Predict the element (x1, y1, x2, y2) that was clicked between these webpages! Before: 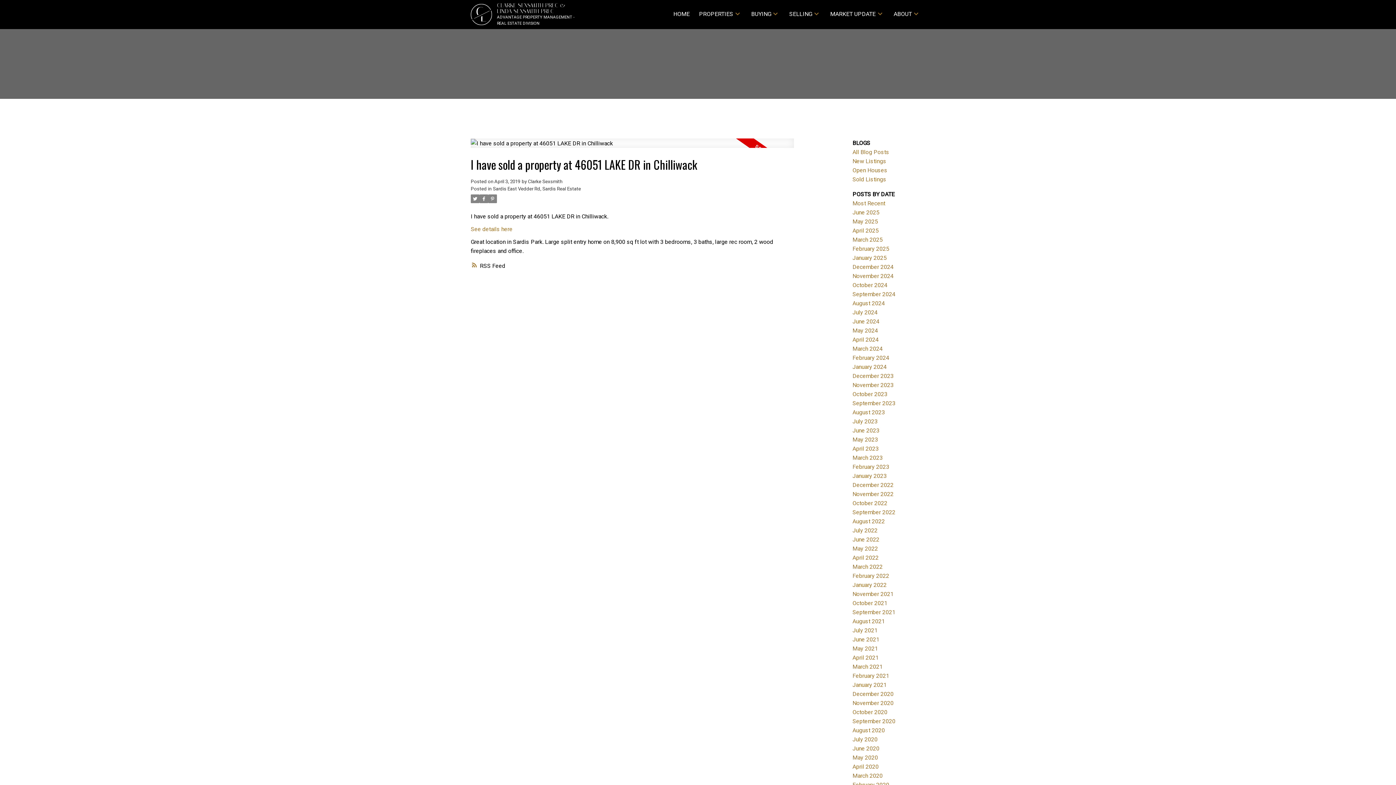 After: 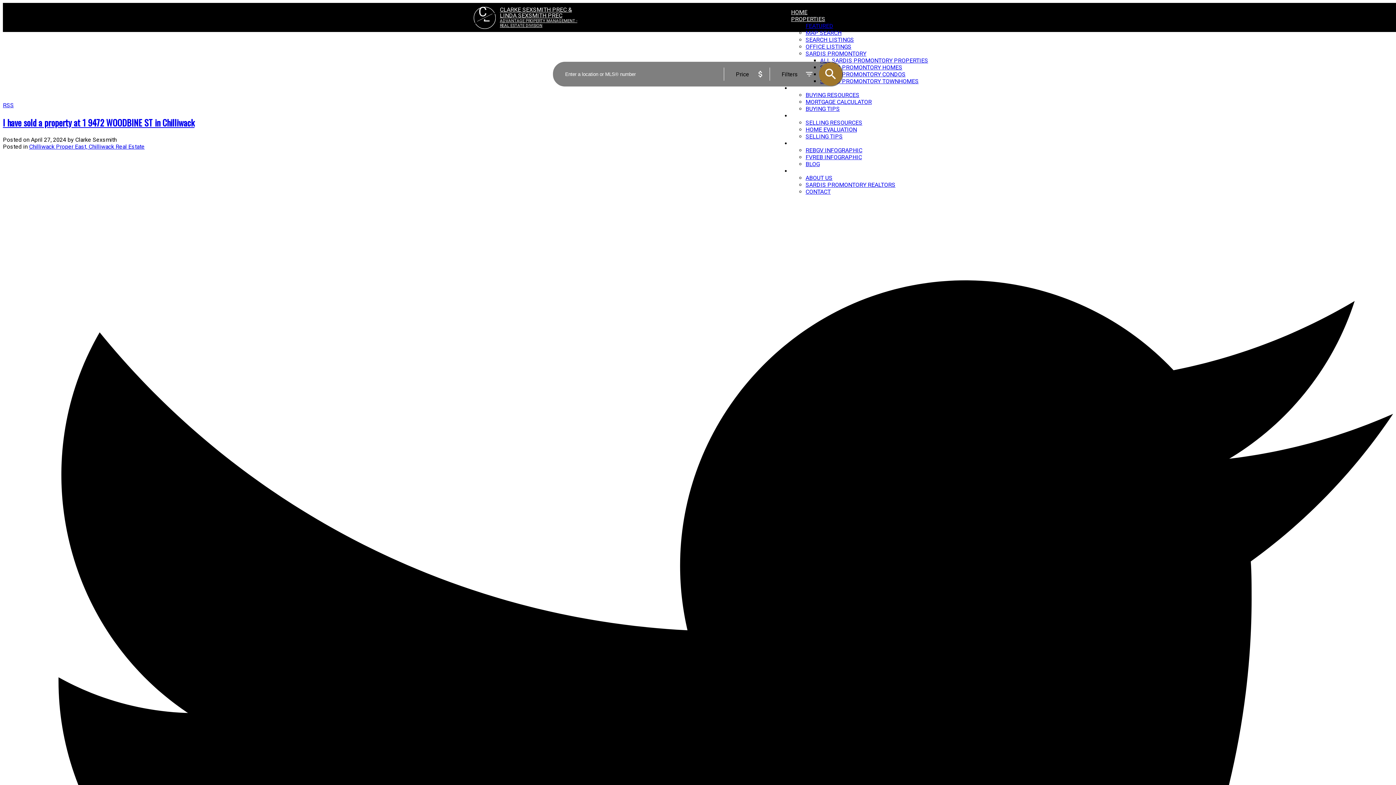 Action: bbox: (852, 336, 878, 343) label: April 2024